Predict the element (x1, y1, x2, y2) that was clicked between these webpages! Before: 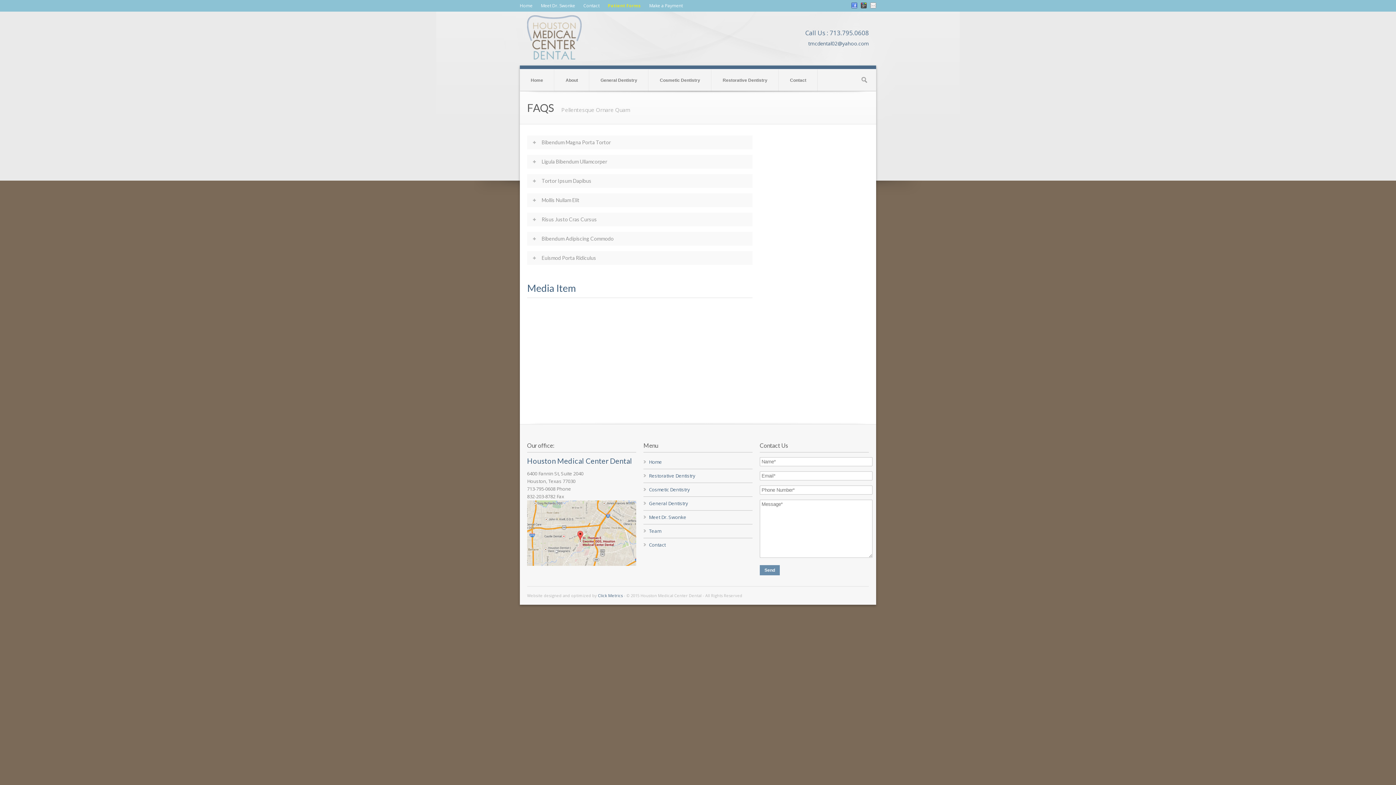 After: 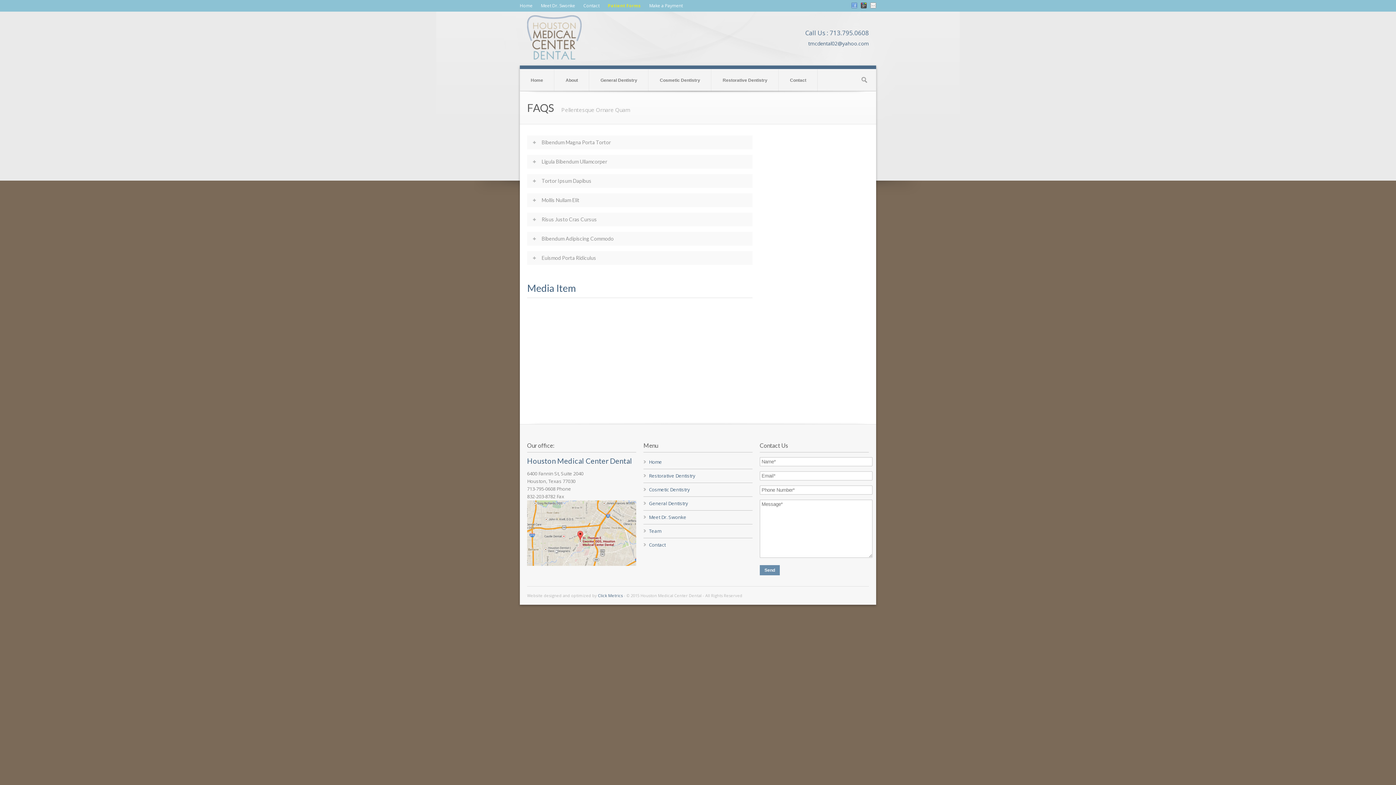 Action: bbox: (851, 3, 857, 9)